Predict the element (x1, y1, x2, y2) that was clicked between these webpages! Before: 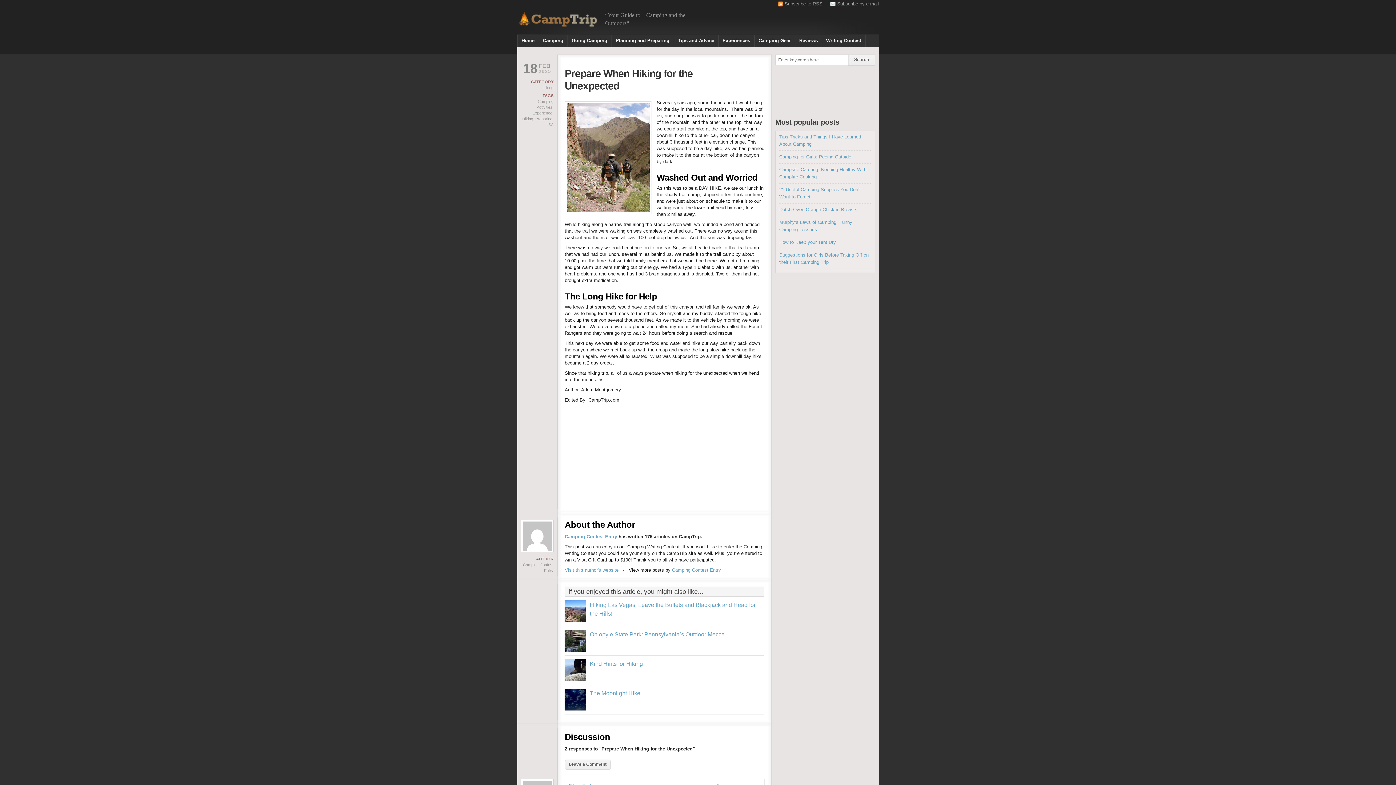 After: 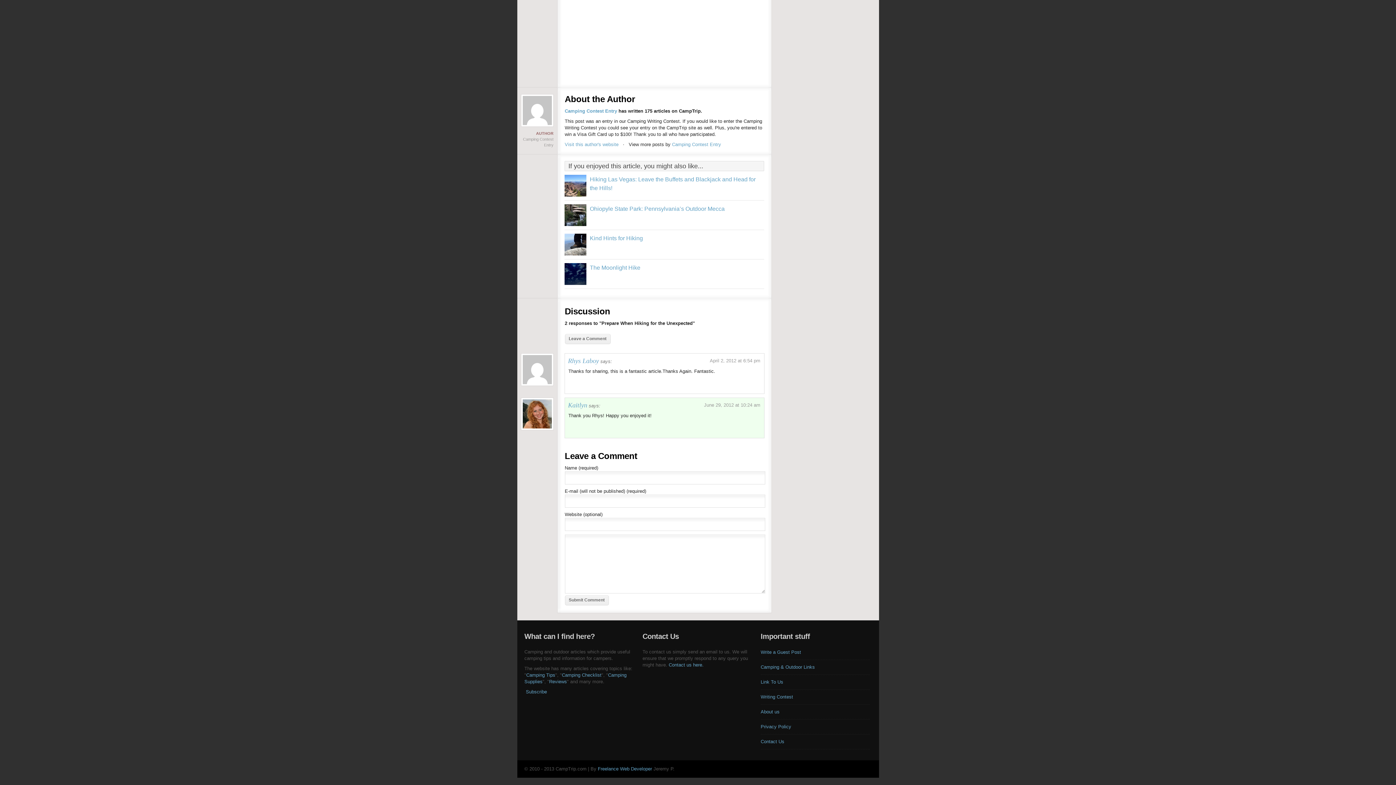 Action: label: Leave a Comment bbox: (564, 760, 610, 770)